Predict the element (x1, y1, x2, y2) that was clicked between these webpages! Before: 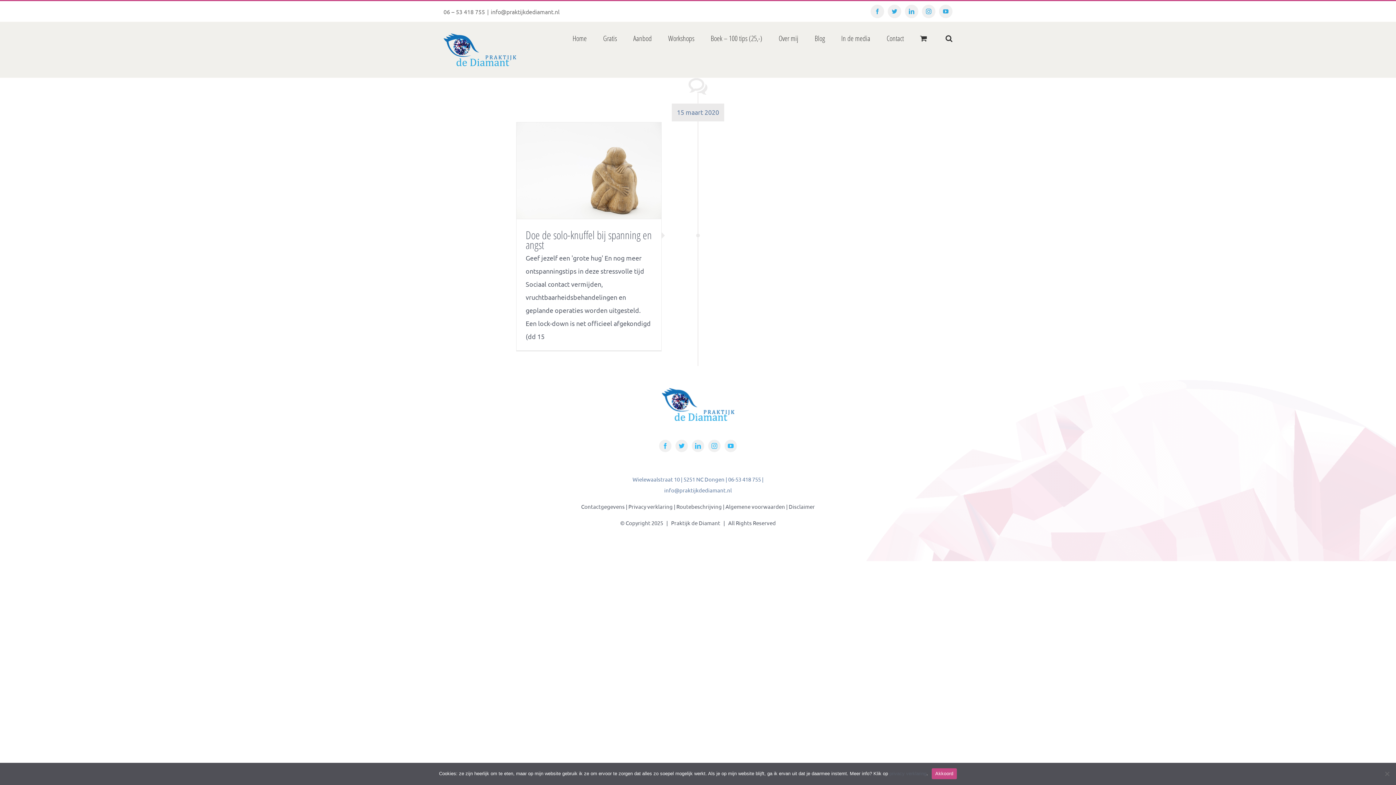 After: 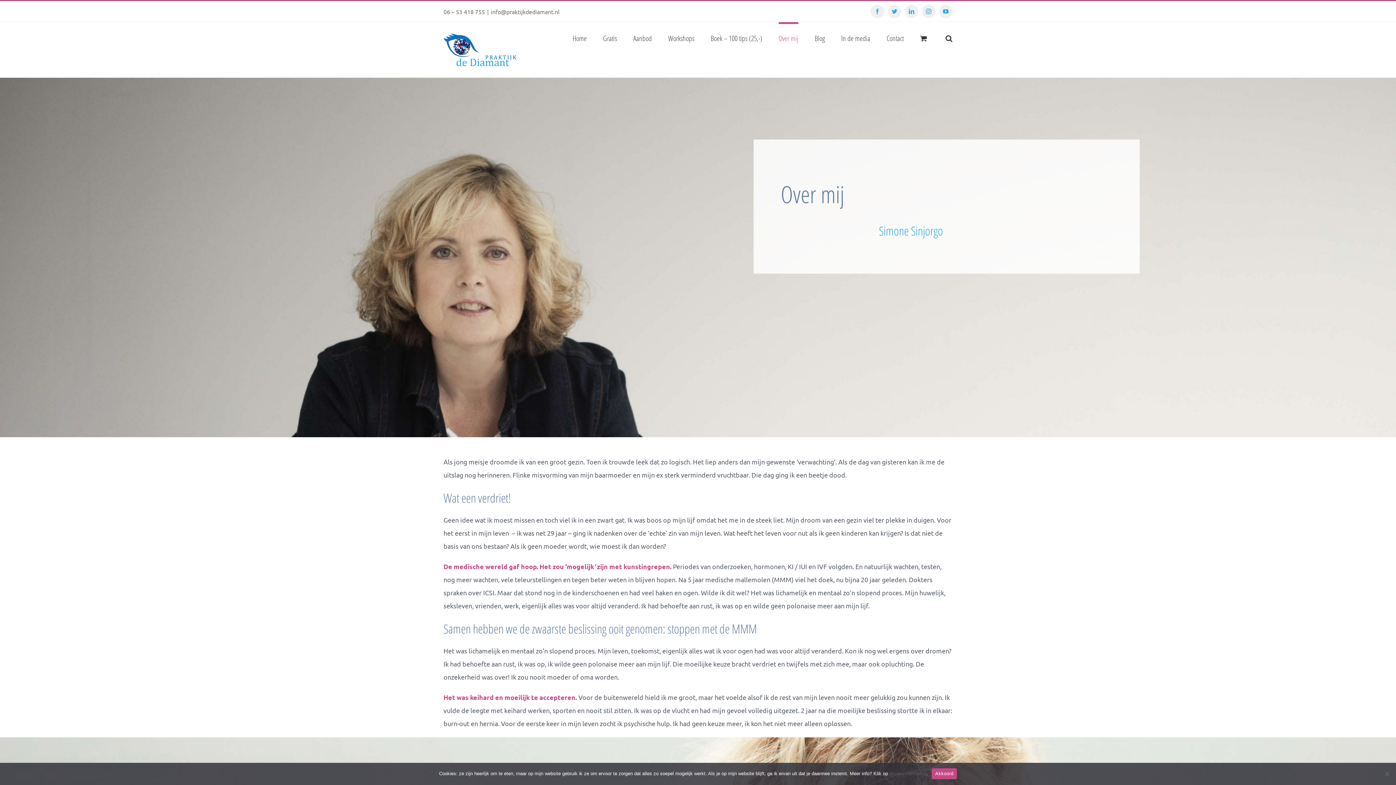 Action: label: Over mij bbox: (778, 22, 798, 52)